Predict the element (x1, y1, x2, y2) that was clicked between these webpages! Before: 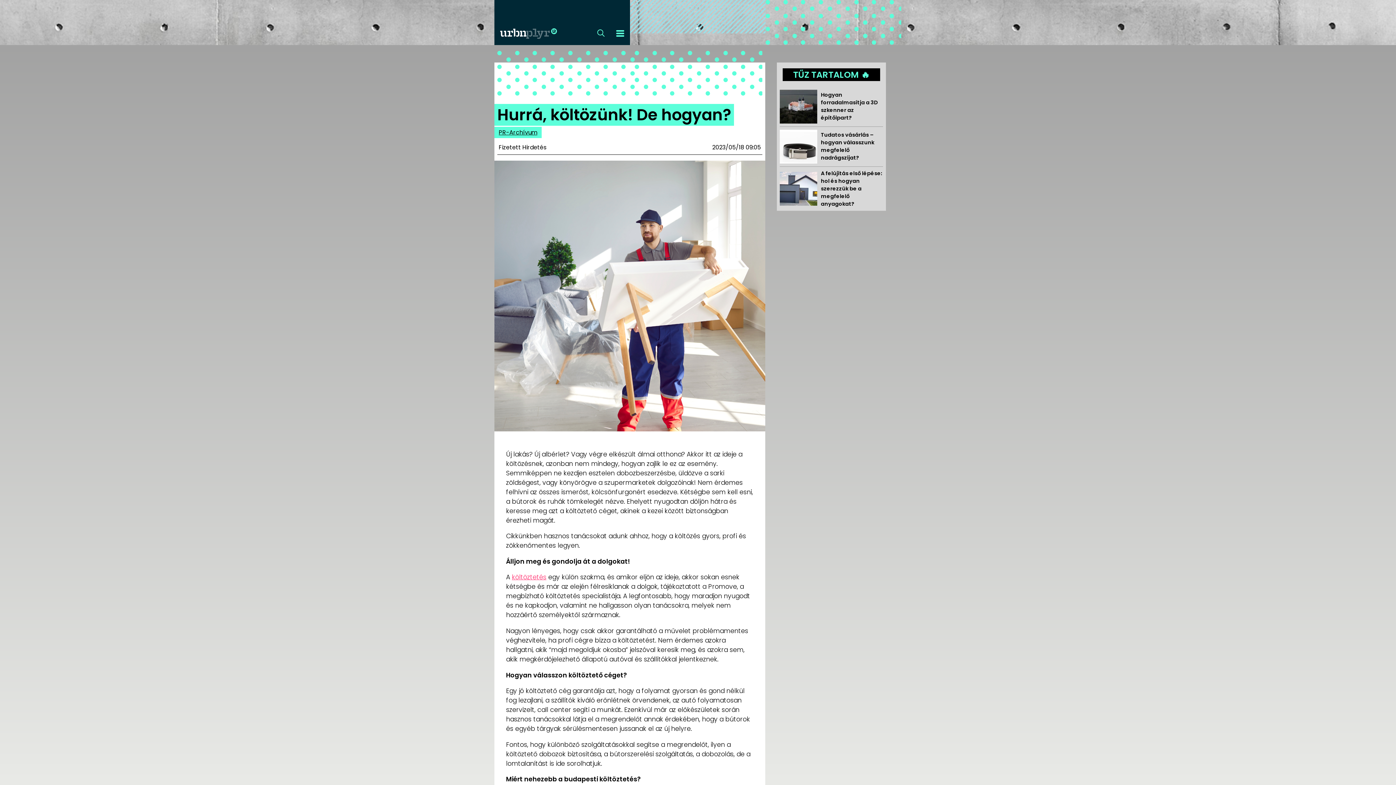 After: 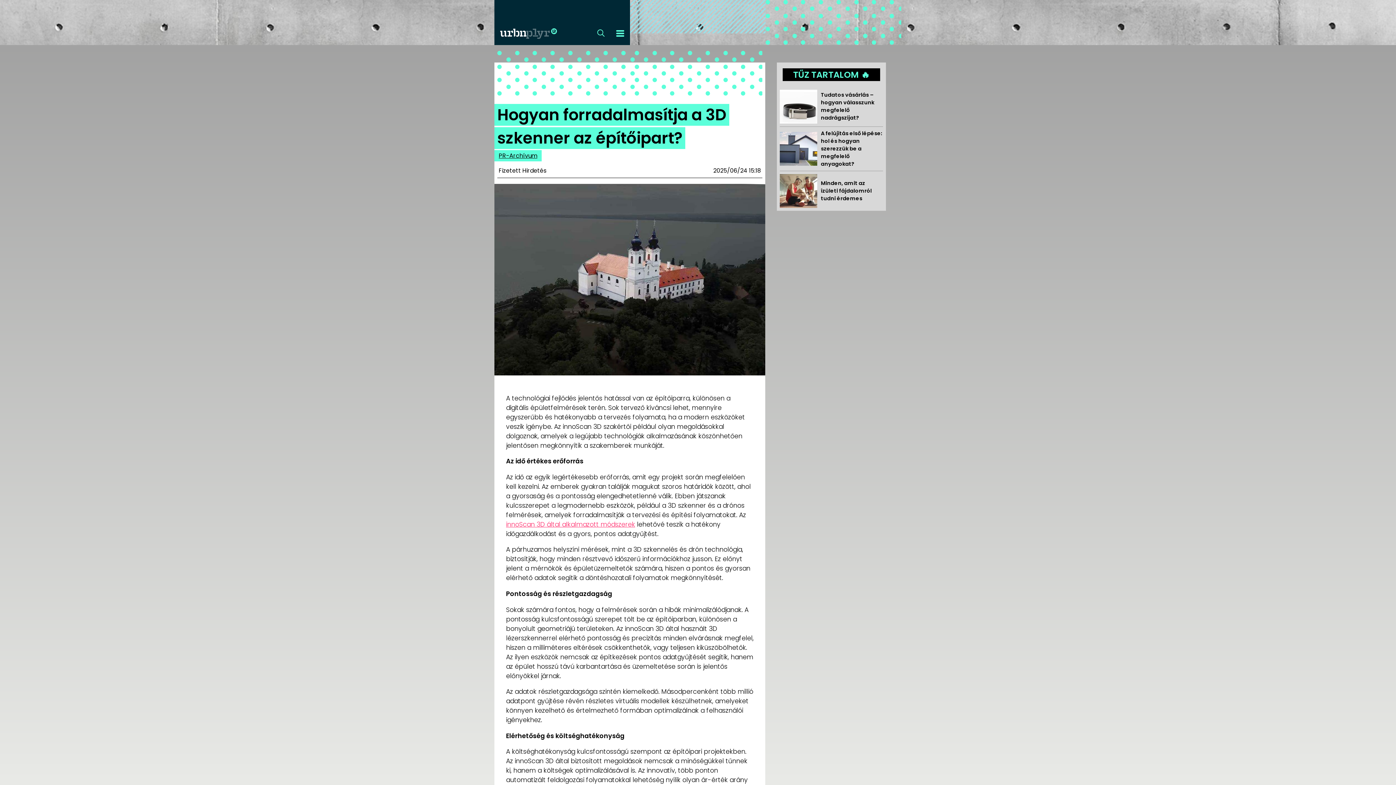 Action: bbox: (780, 89, 883, 123) label: 	Hogyan forradalmasítja a 3D szkenner az építőipart?